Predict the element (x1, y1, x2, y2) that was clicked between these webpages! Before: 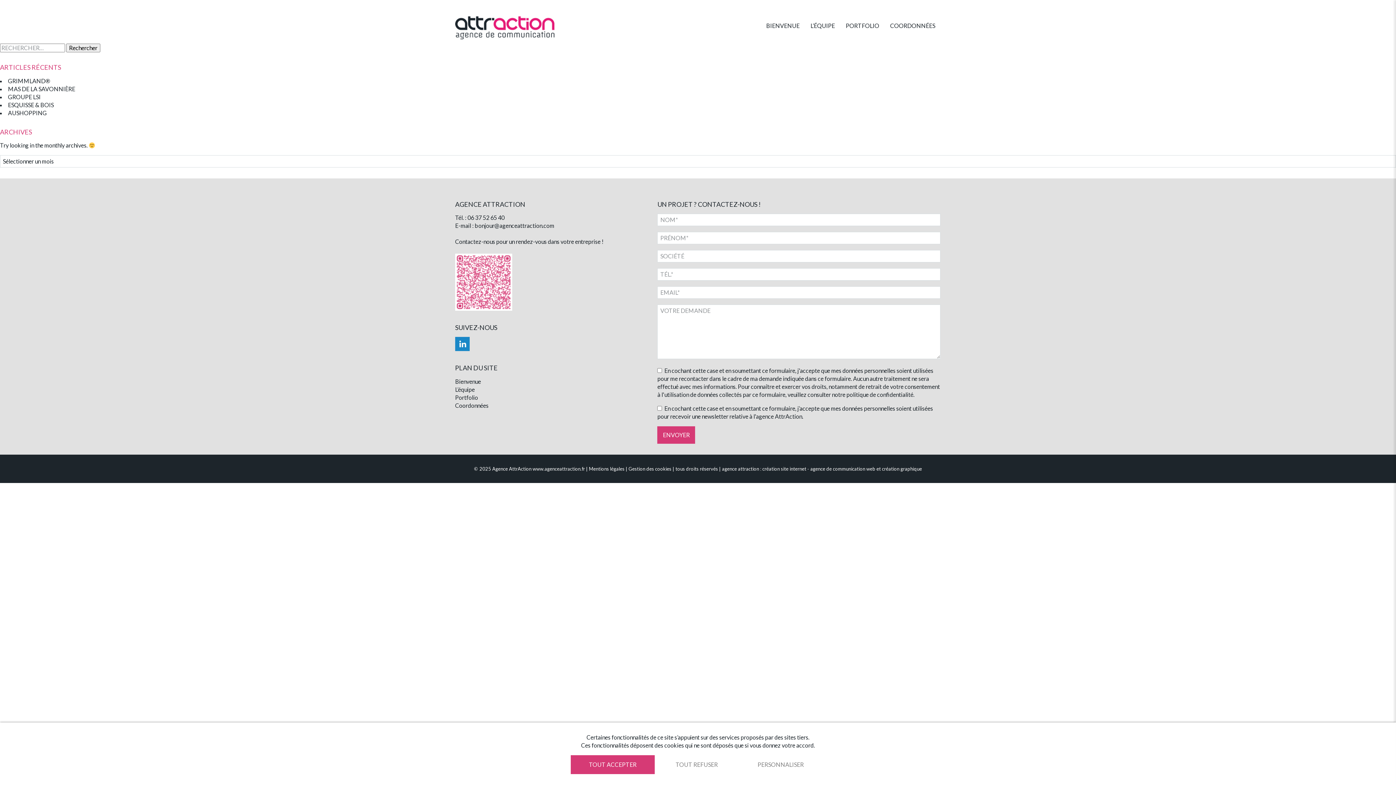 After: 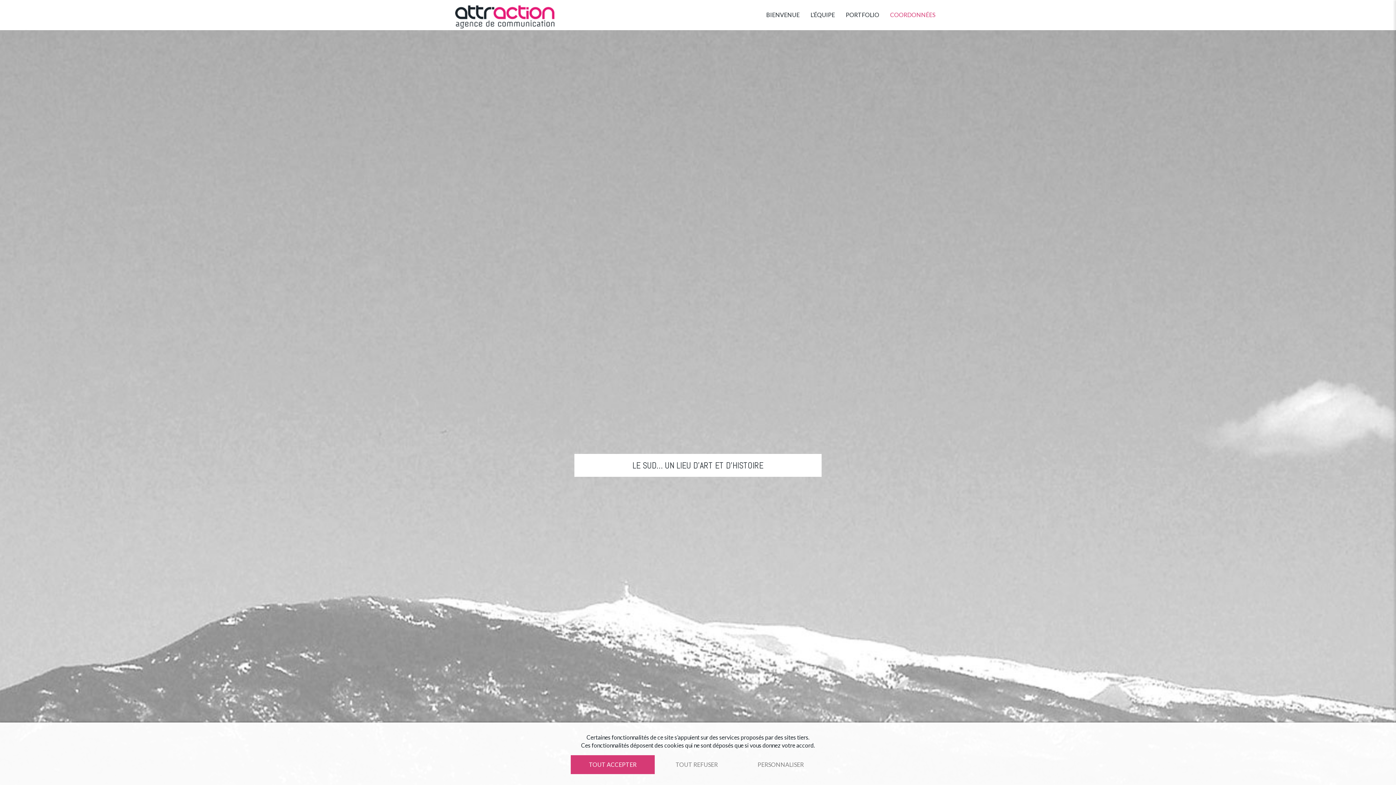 Action: label: Coordonnées bbox: (455, 402, 488, 409)